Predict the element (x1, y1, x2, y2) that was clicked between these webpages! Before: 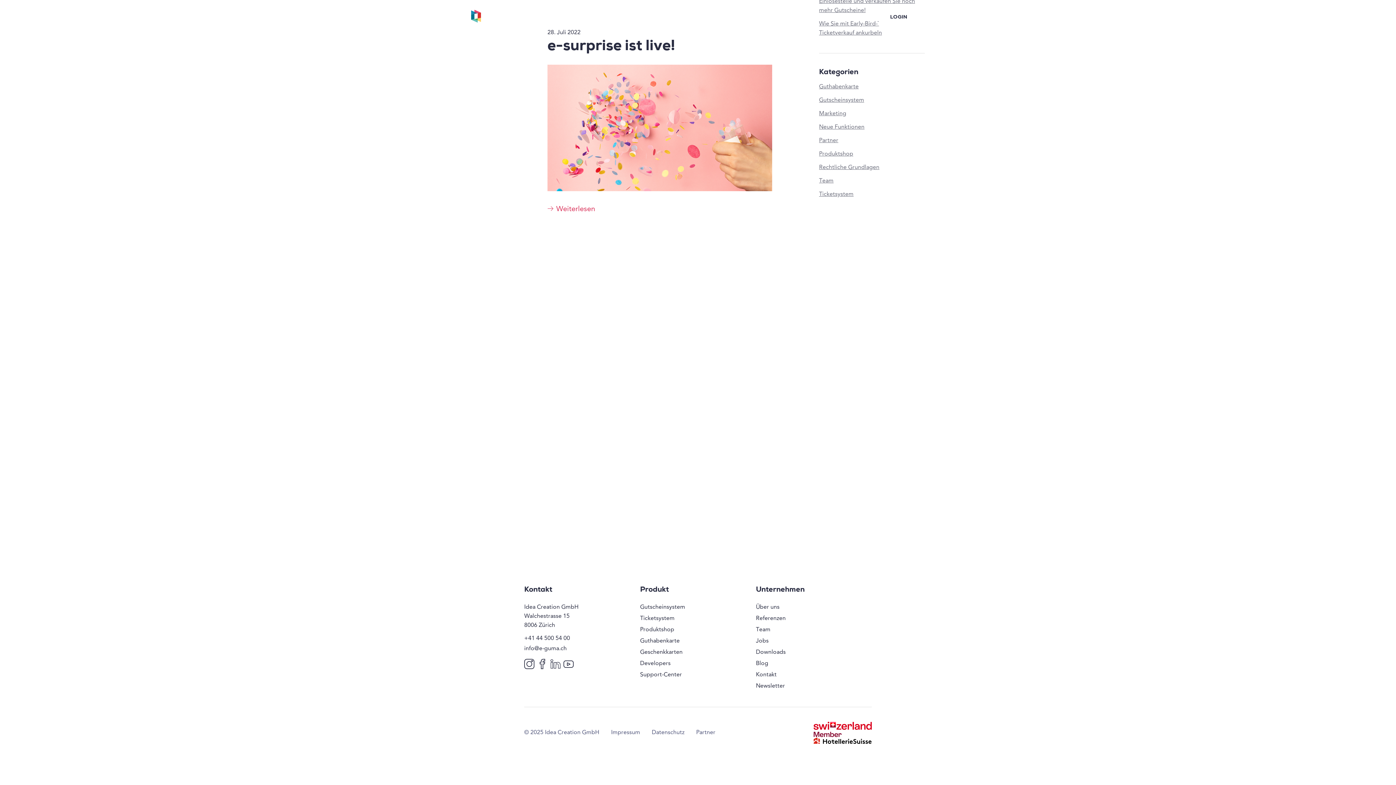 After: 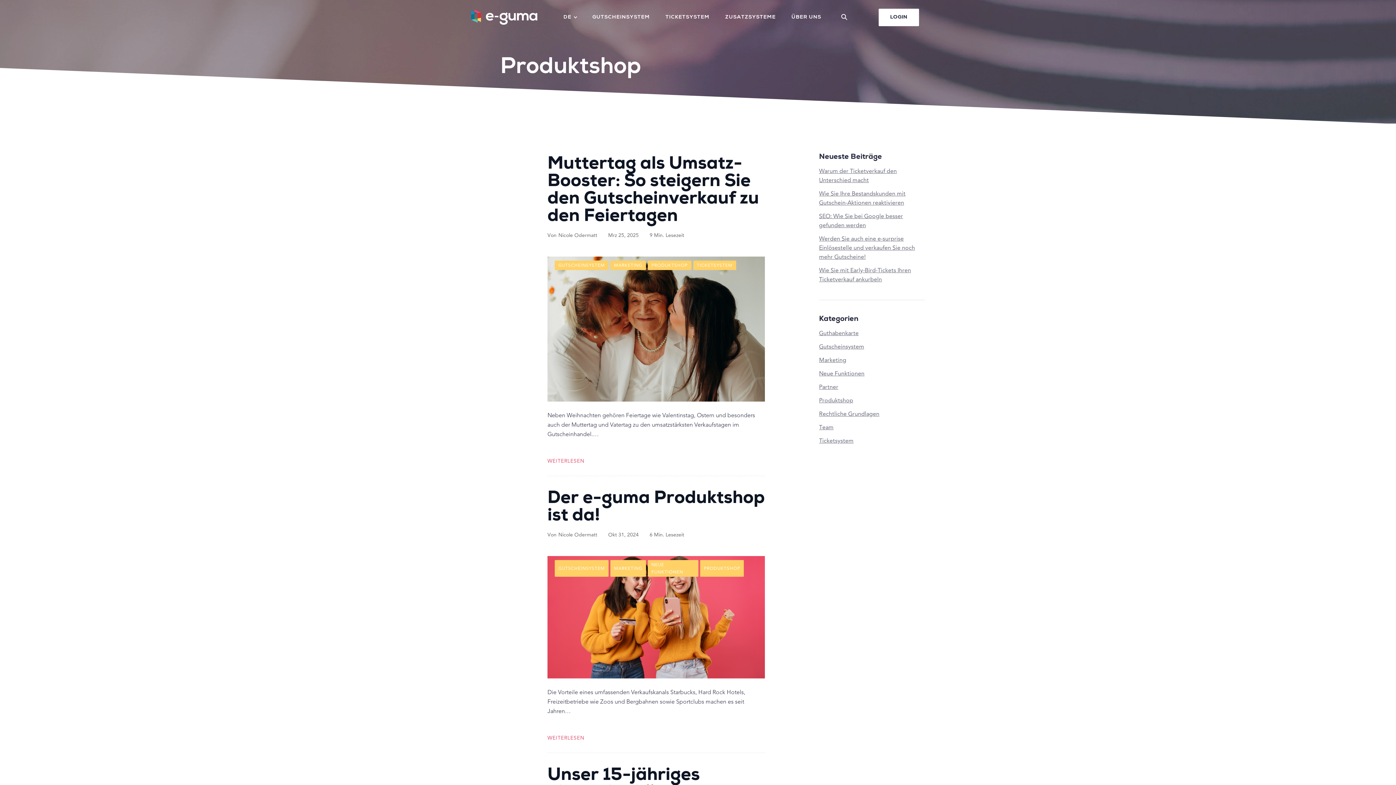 Action: bbox: (819, 149, 925, 158) label: Produktshop